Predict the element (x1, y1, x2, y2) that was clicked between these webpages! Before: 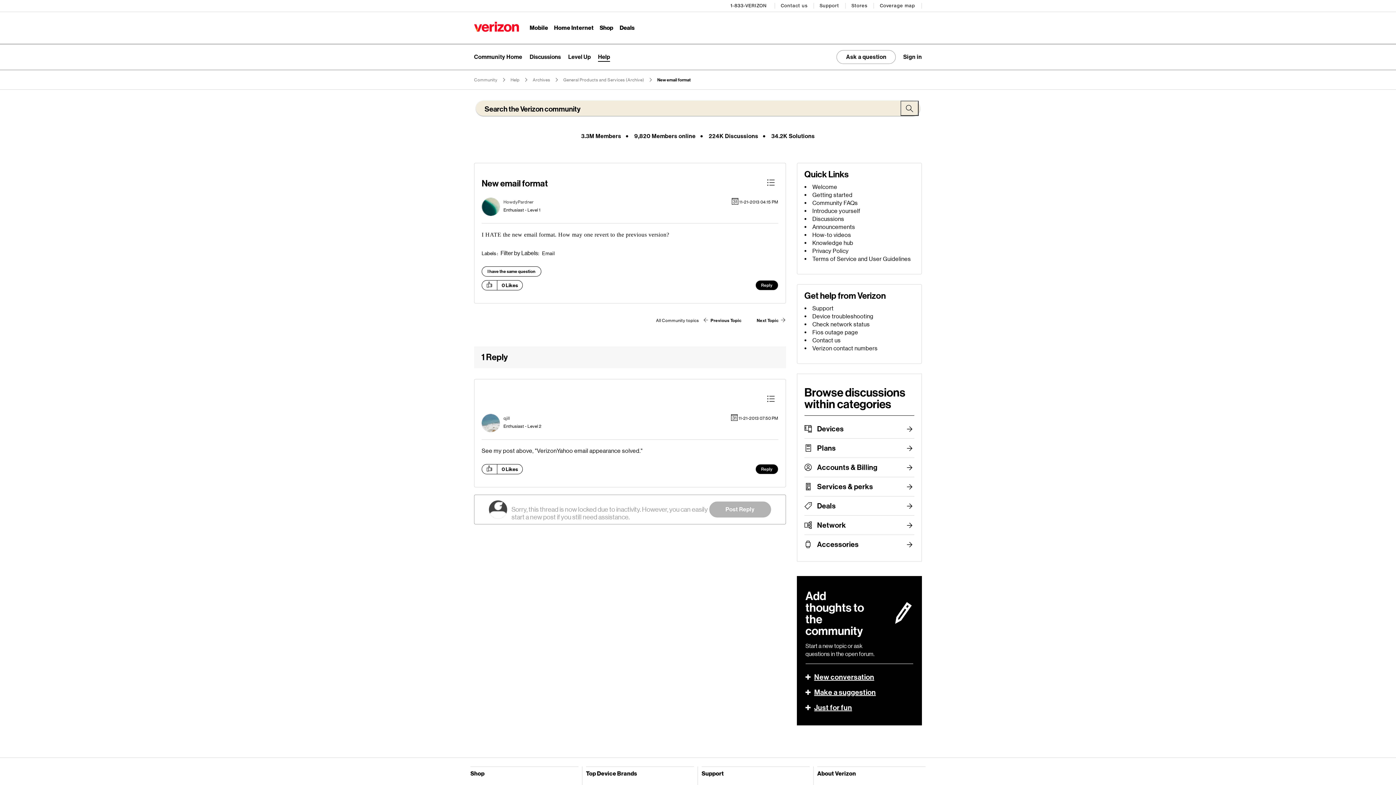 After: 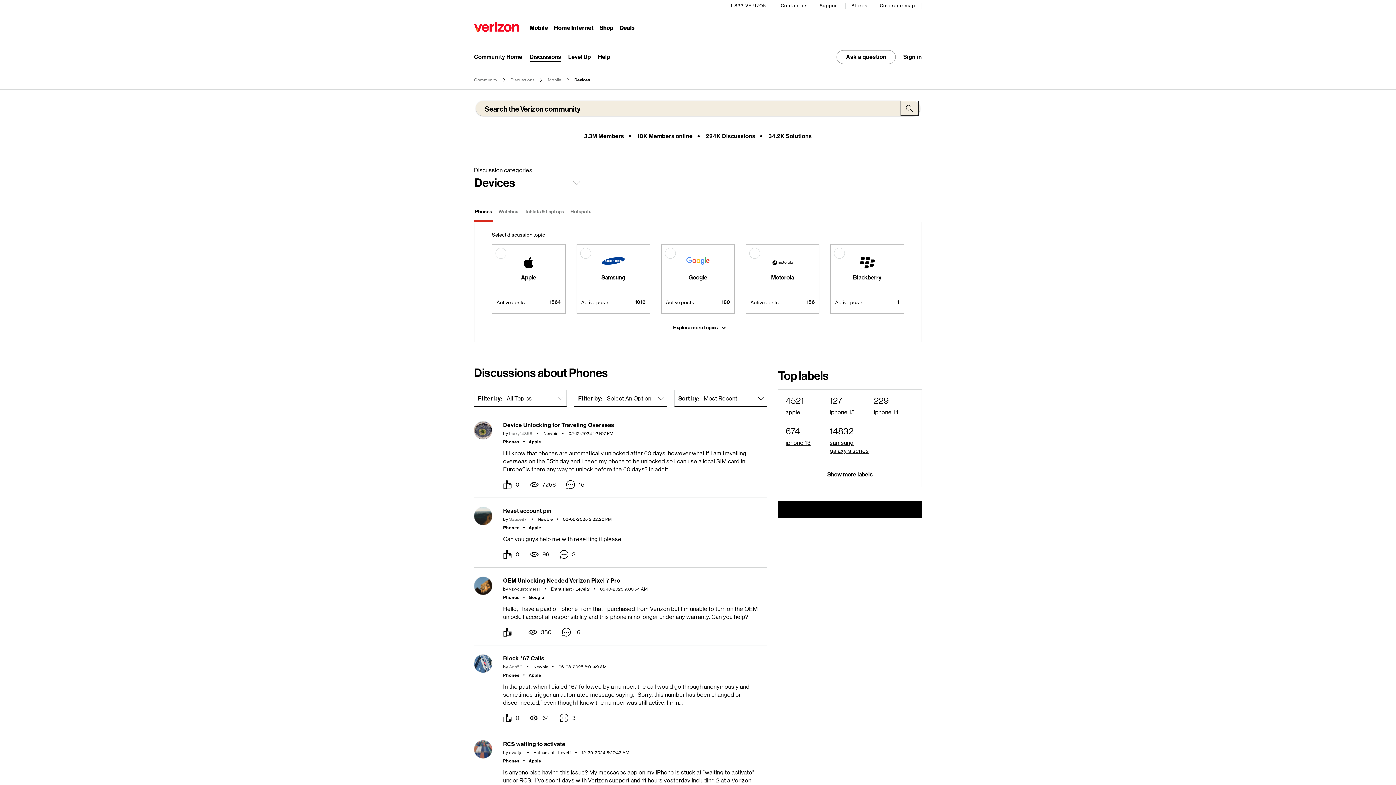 Action: label: Devices bbox: (817, 419, 914, 438)